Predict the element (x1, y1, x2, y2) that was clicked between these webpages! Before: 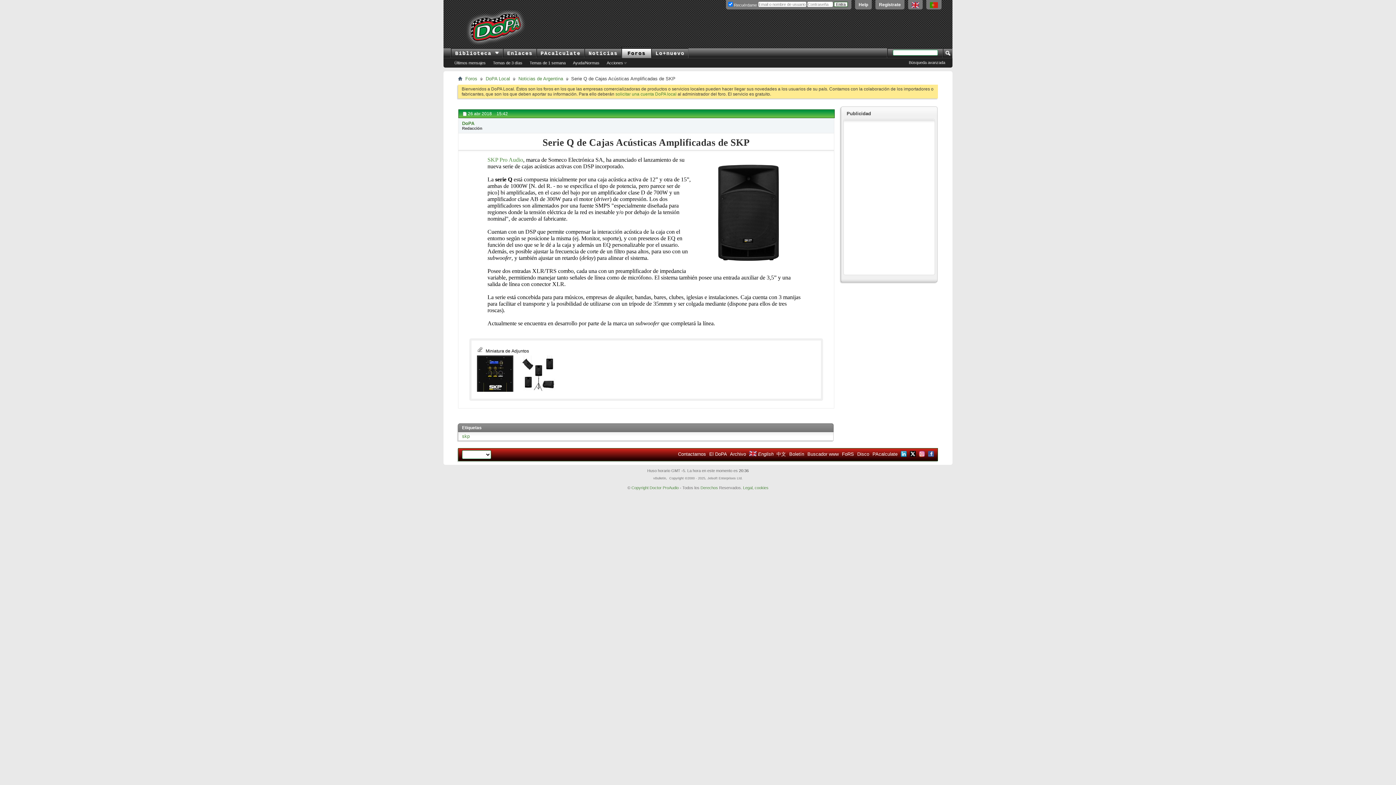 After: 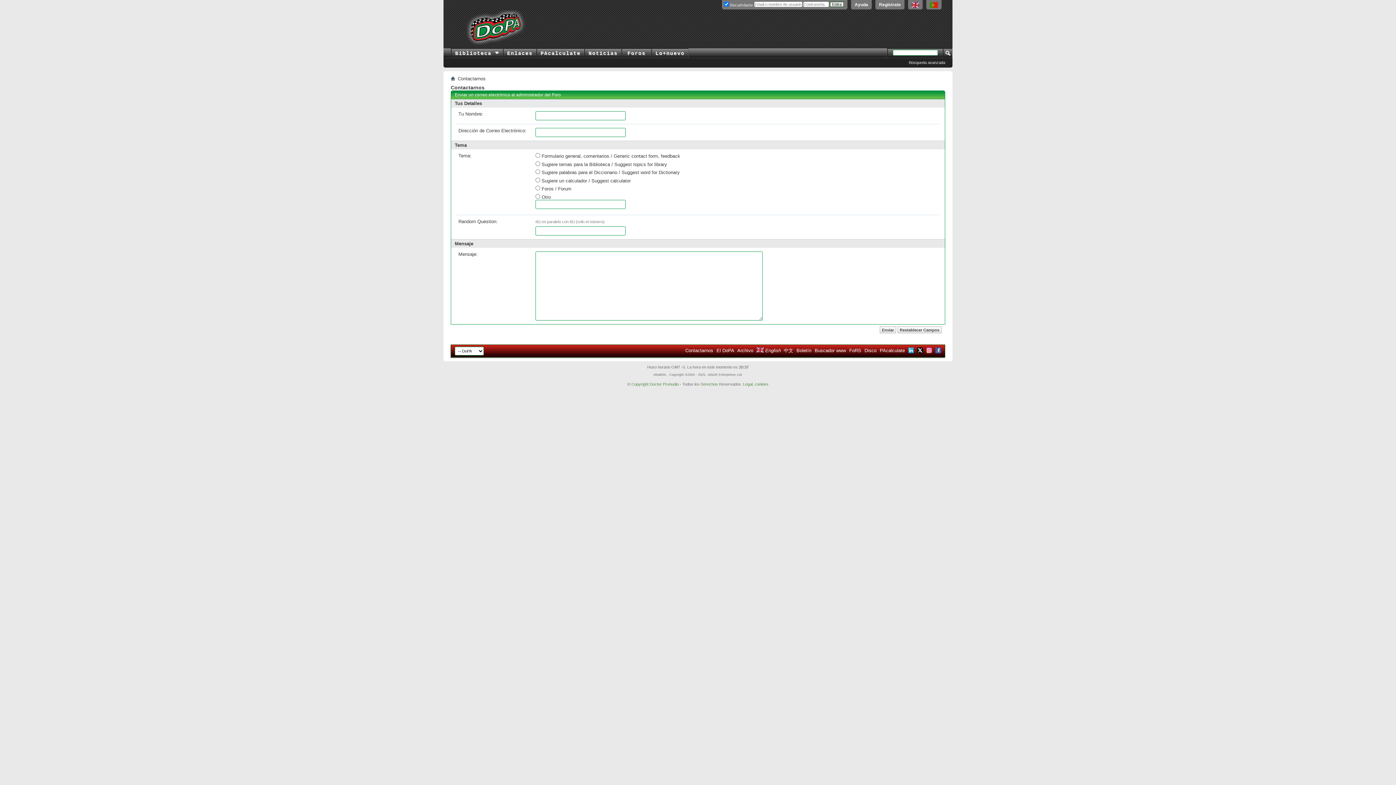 Action: bbox: (678, 451, 706, 457) label: Contactarnos